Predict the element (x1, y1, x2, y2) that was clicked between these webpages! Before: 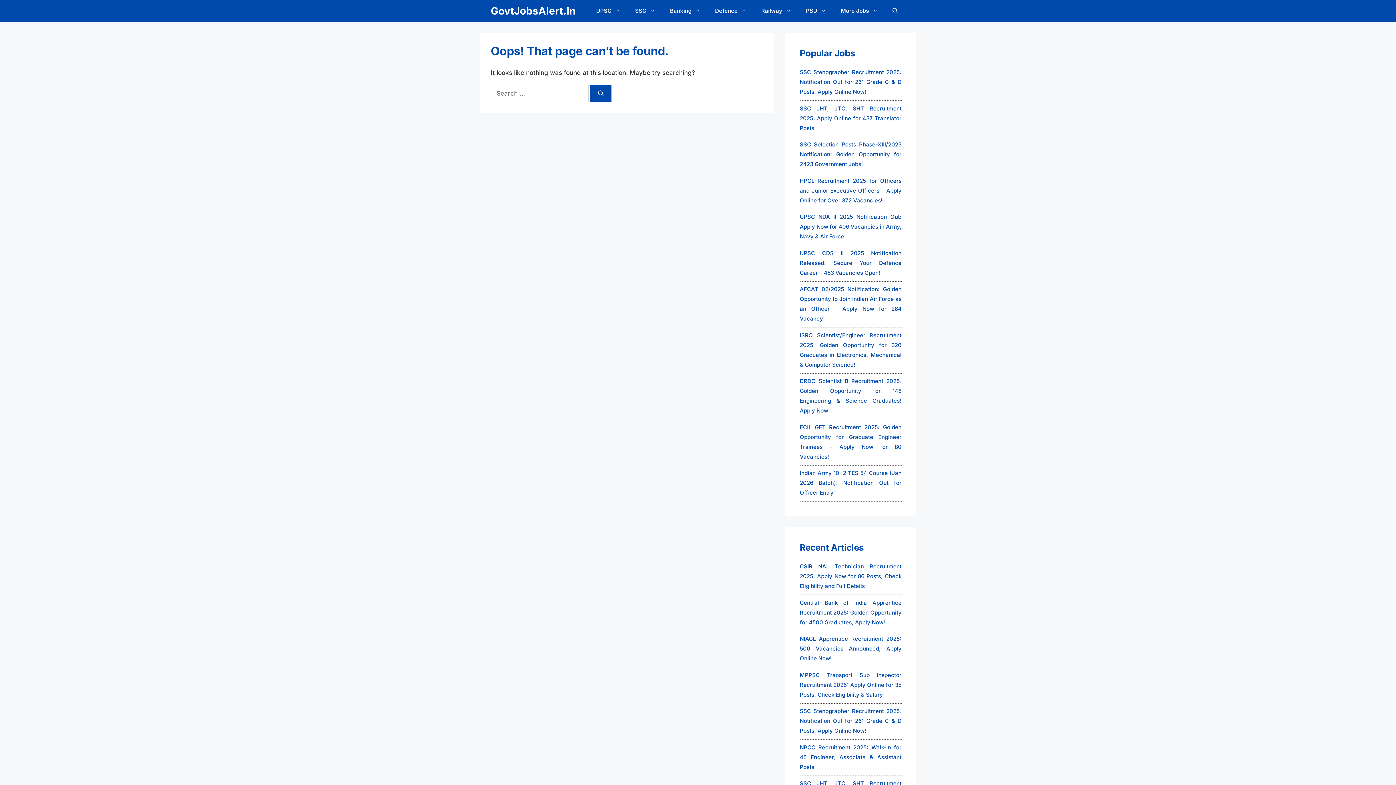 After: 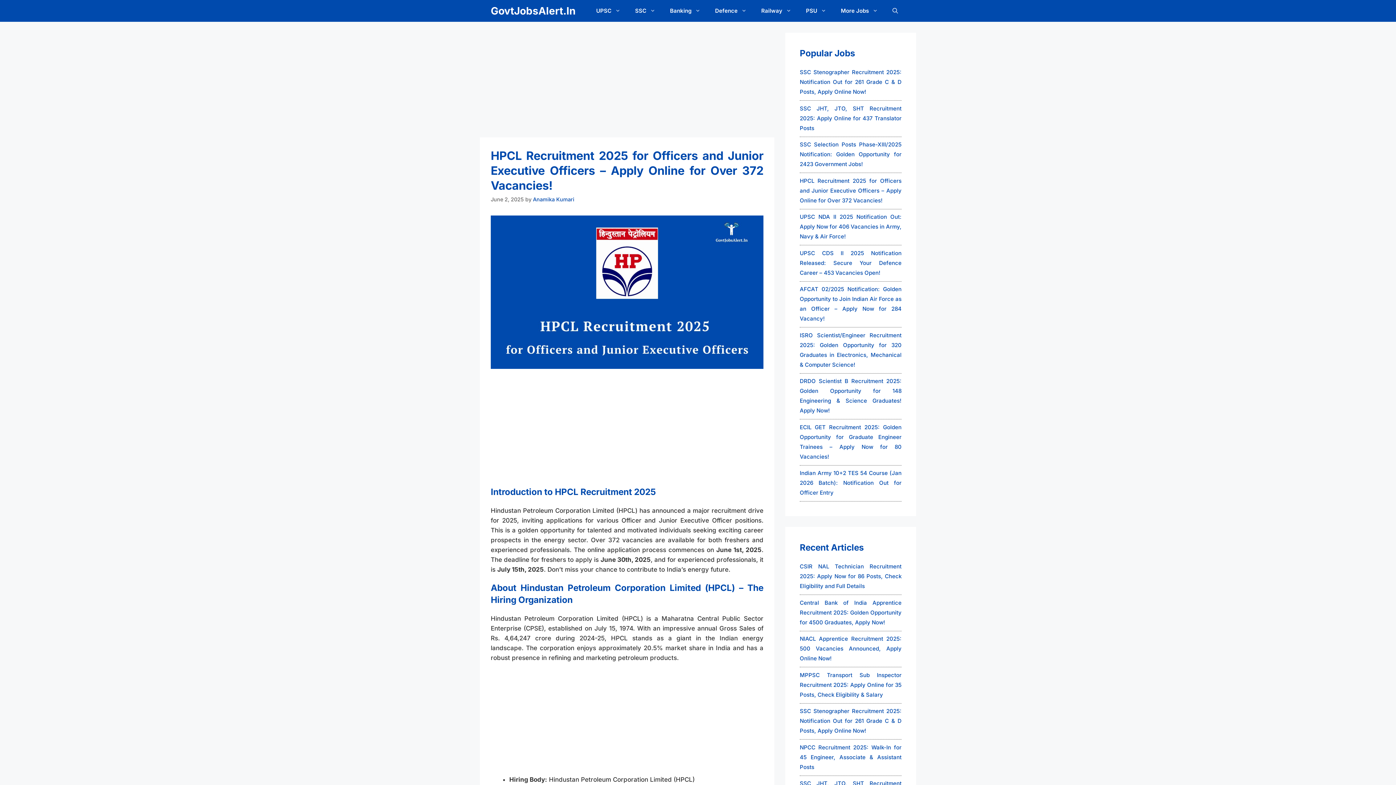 Action: label: HPCL Recruitment 2025 for Officers and Junior Executive Officers – Apply Online for Over 372 Vacancies! bbox: (800, 175, 901, 205)